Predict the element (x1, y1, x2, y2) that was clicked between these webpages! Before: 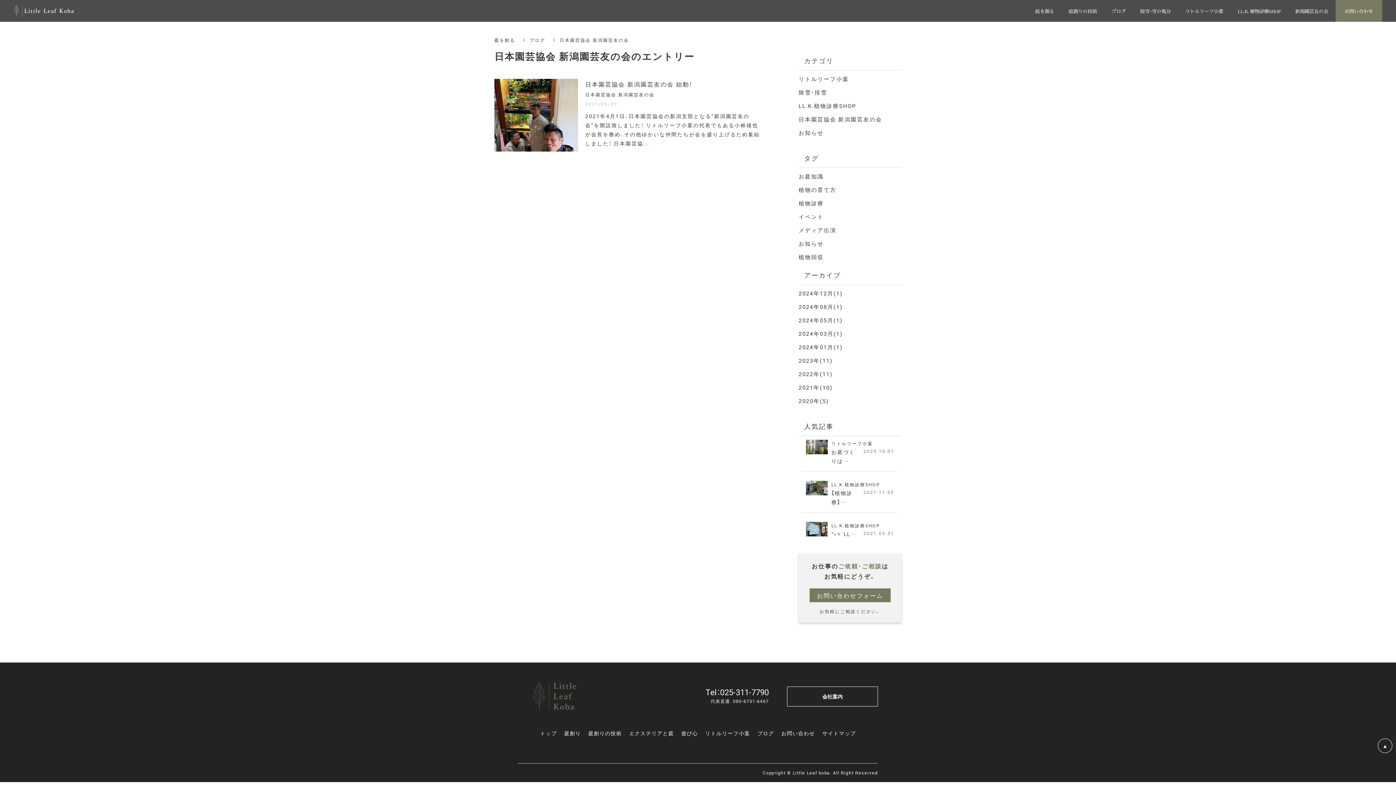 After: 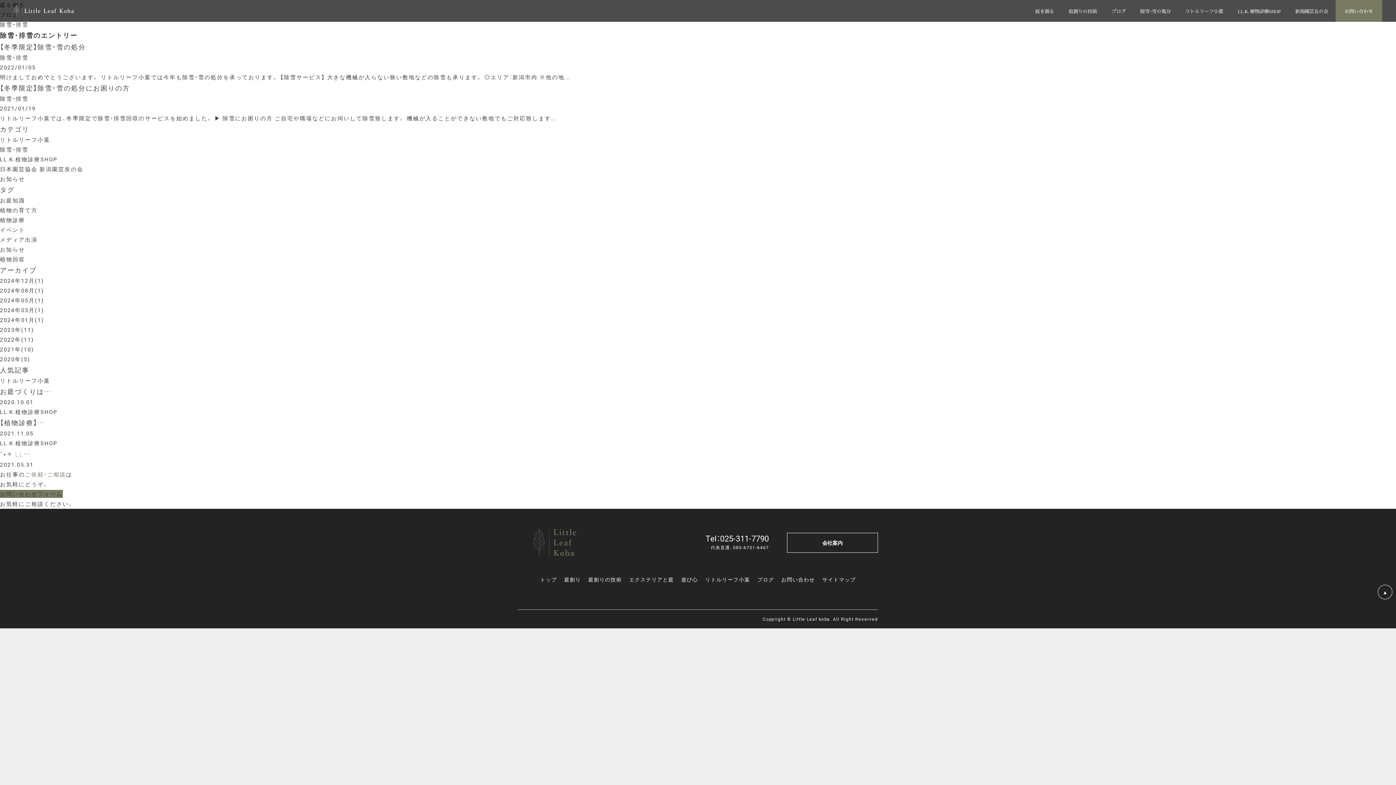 Action: label: 除雪・排雪 bbox: (798, 88, 827, 96)